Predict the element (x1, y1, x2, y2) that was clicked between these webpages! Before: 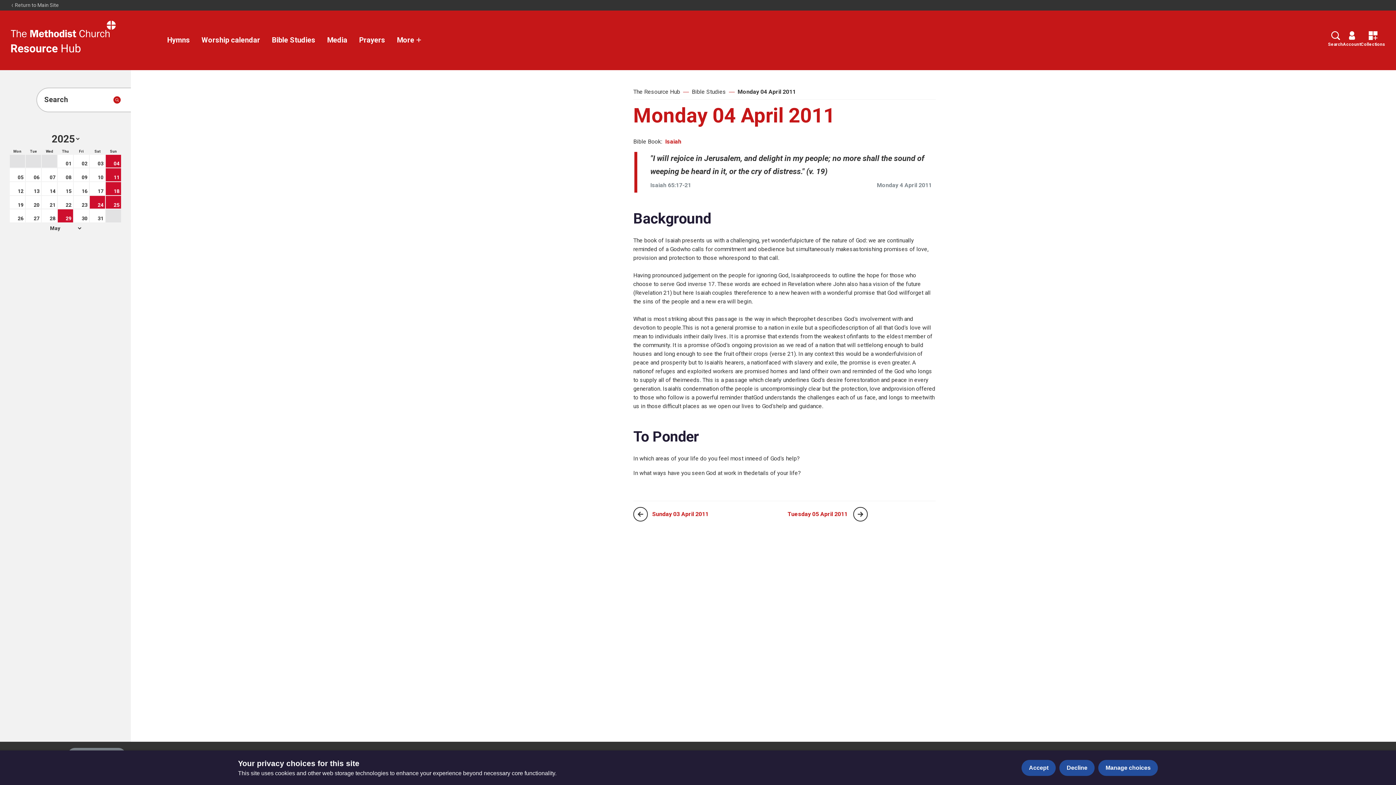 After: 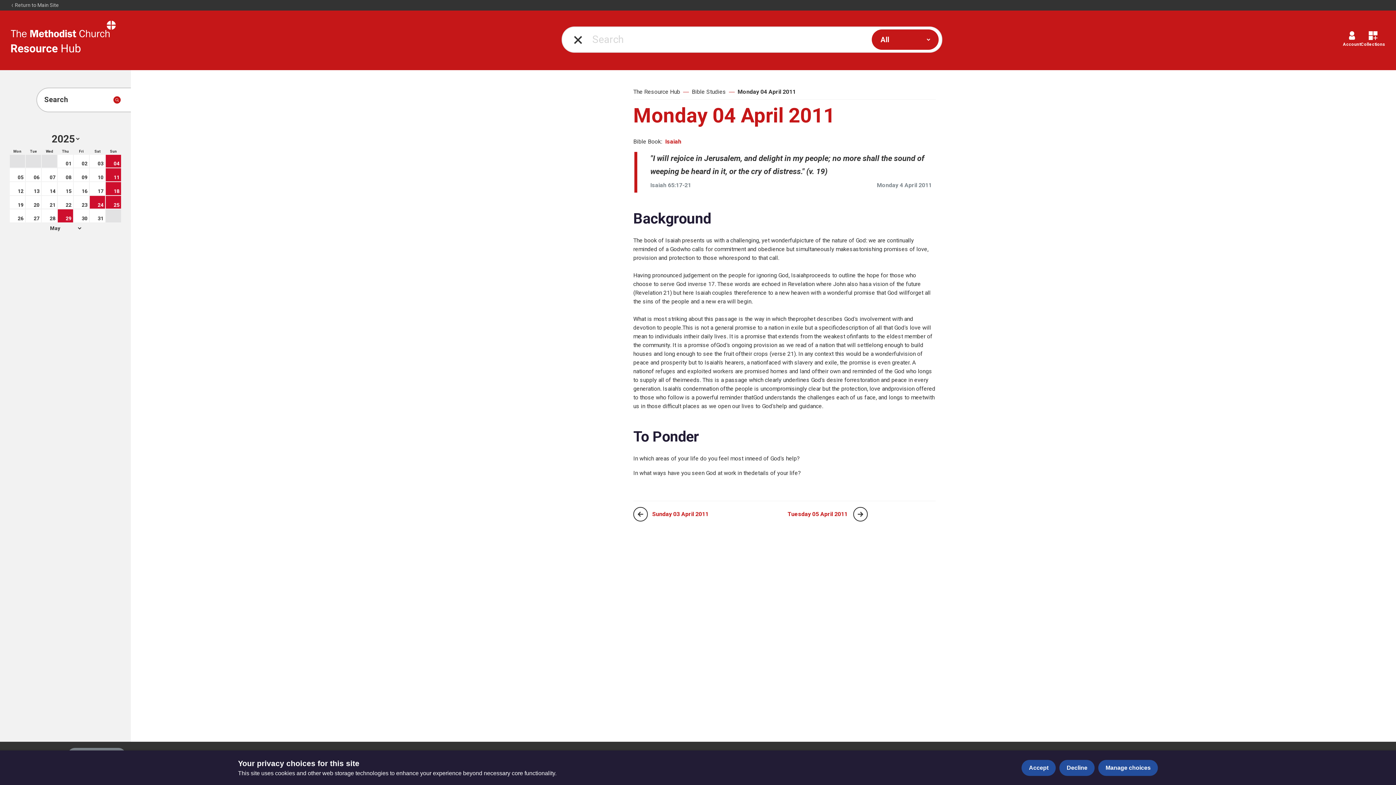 Action: bbox: (1328, 31, 1343, 48) label: Search